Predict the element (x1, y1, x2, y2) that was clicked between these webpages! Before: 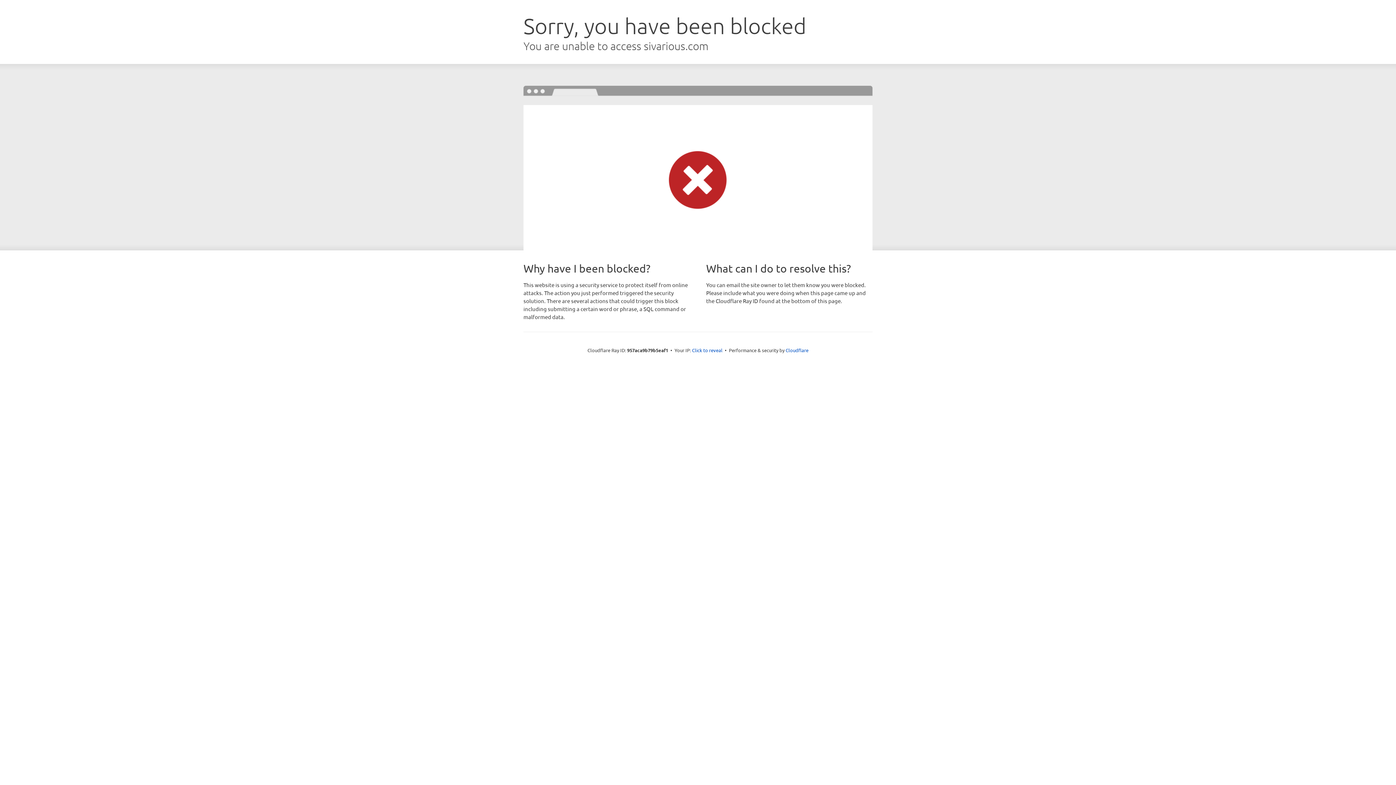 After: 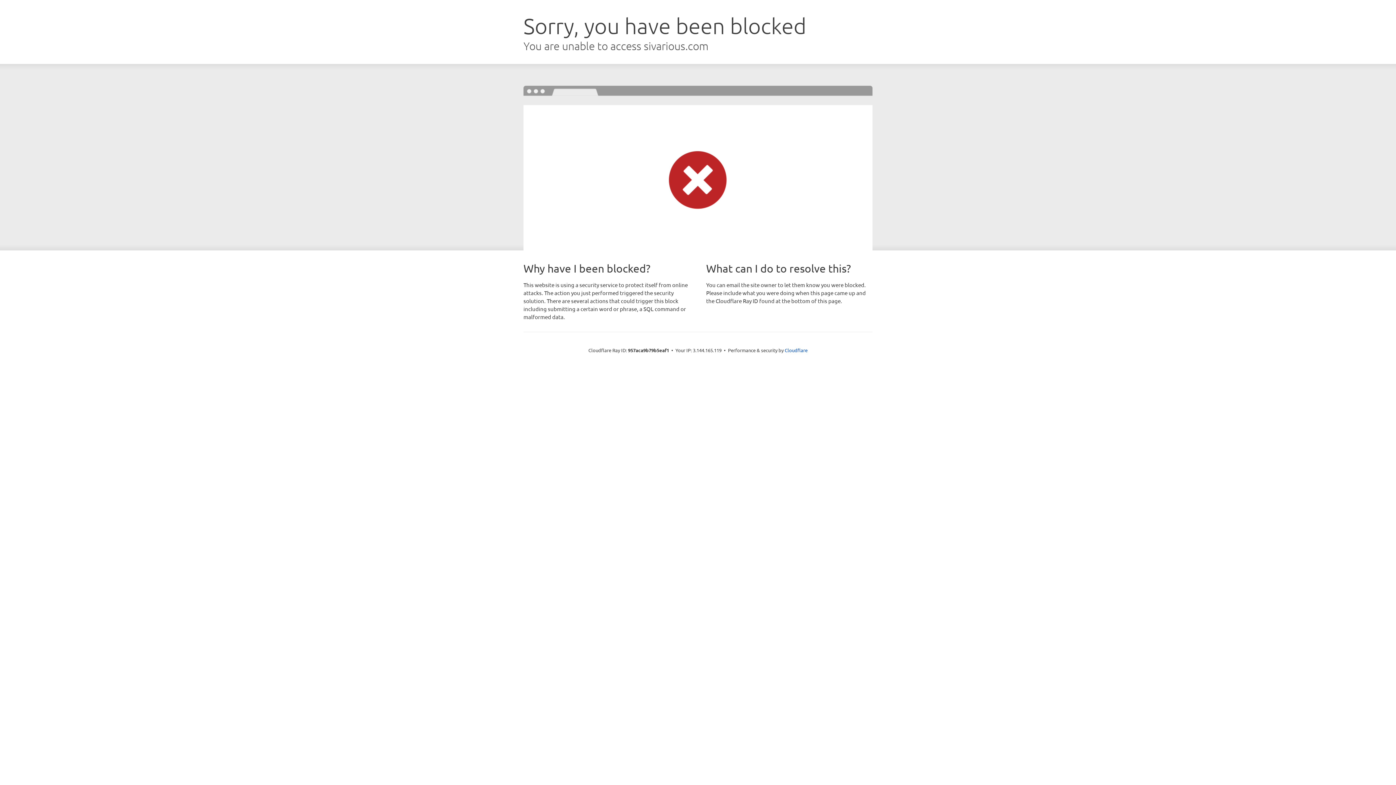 Action: label: Click to reveal bbox: (692, 346, 722, 353)